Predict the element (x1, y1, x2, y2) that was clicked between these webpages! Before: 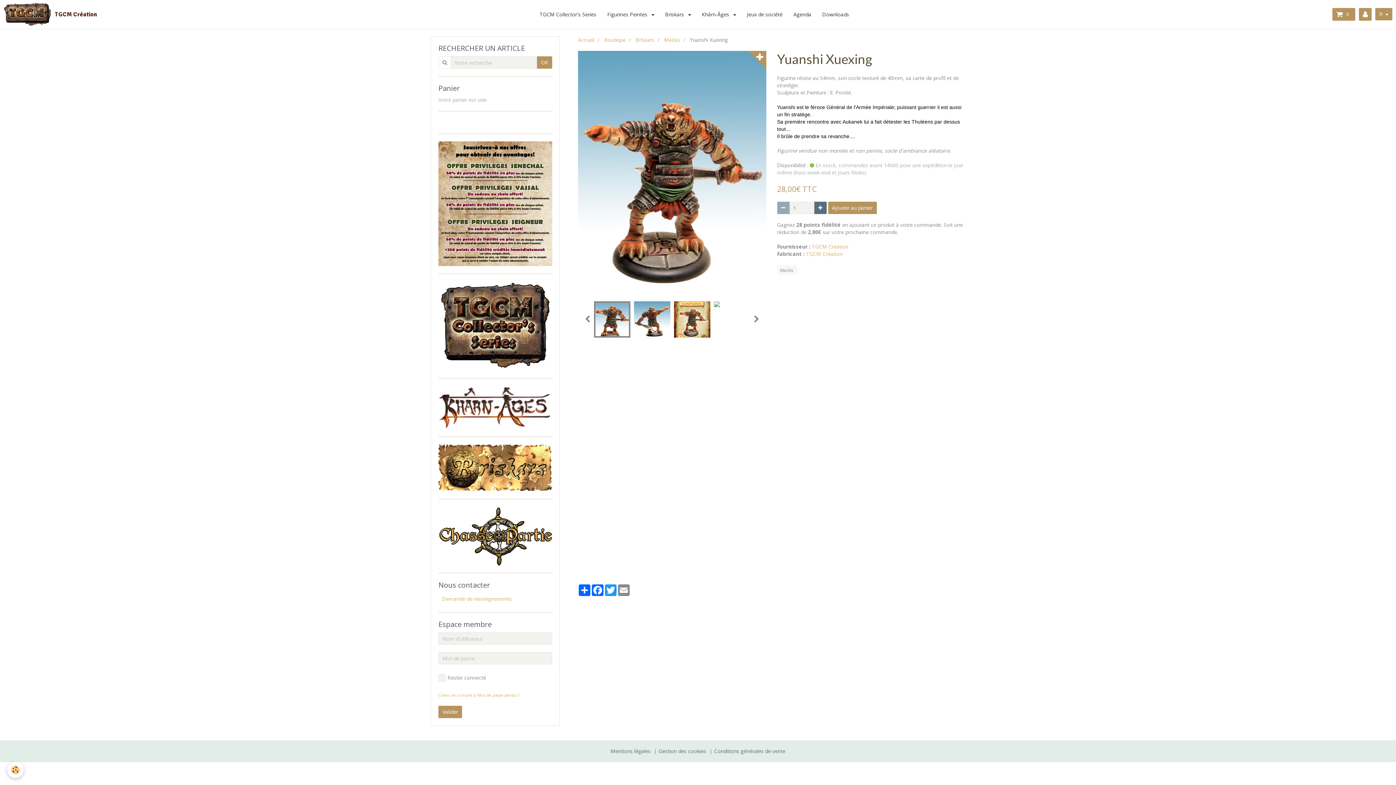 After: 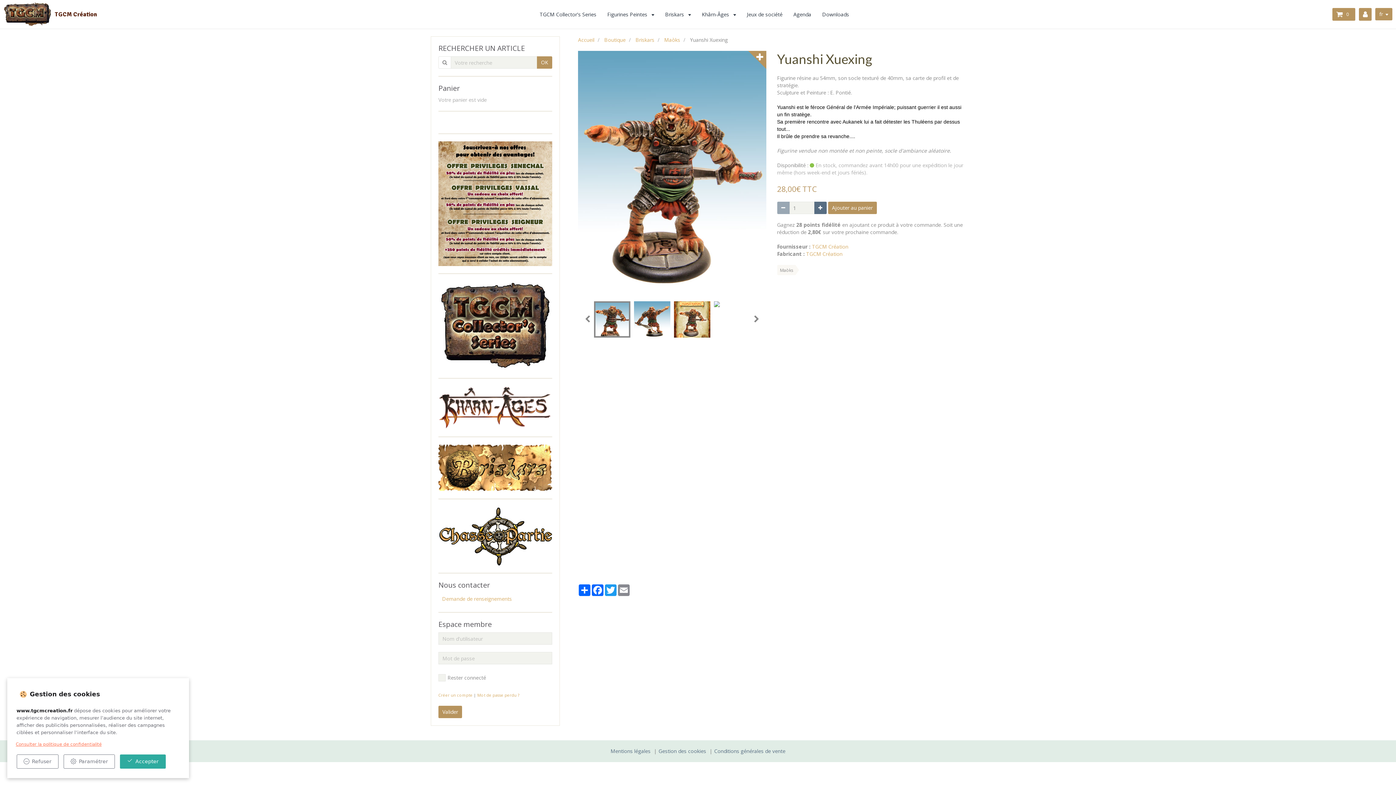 Action: label: Cookie bbox: (7, 762, 23, 778)